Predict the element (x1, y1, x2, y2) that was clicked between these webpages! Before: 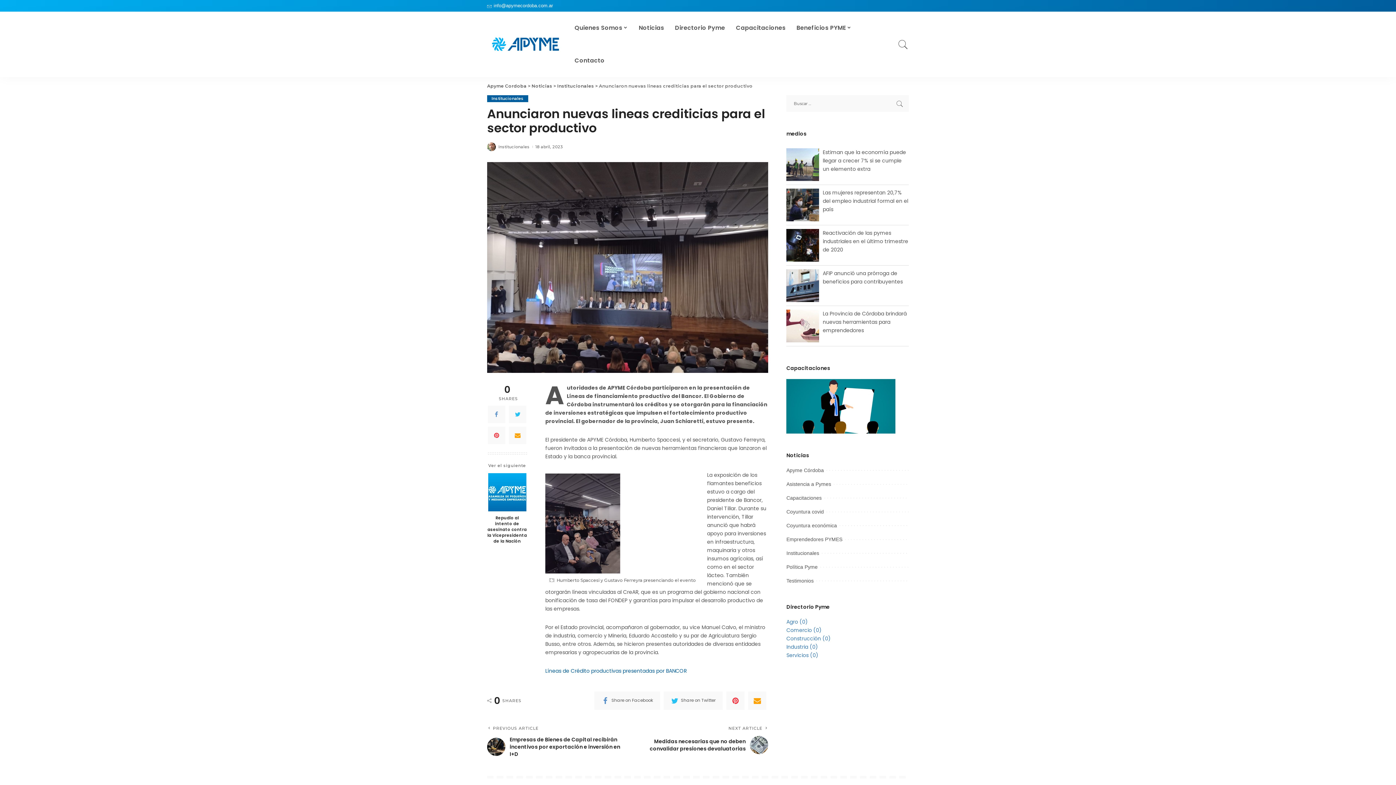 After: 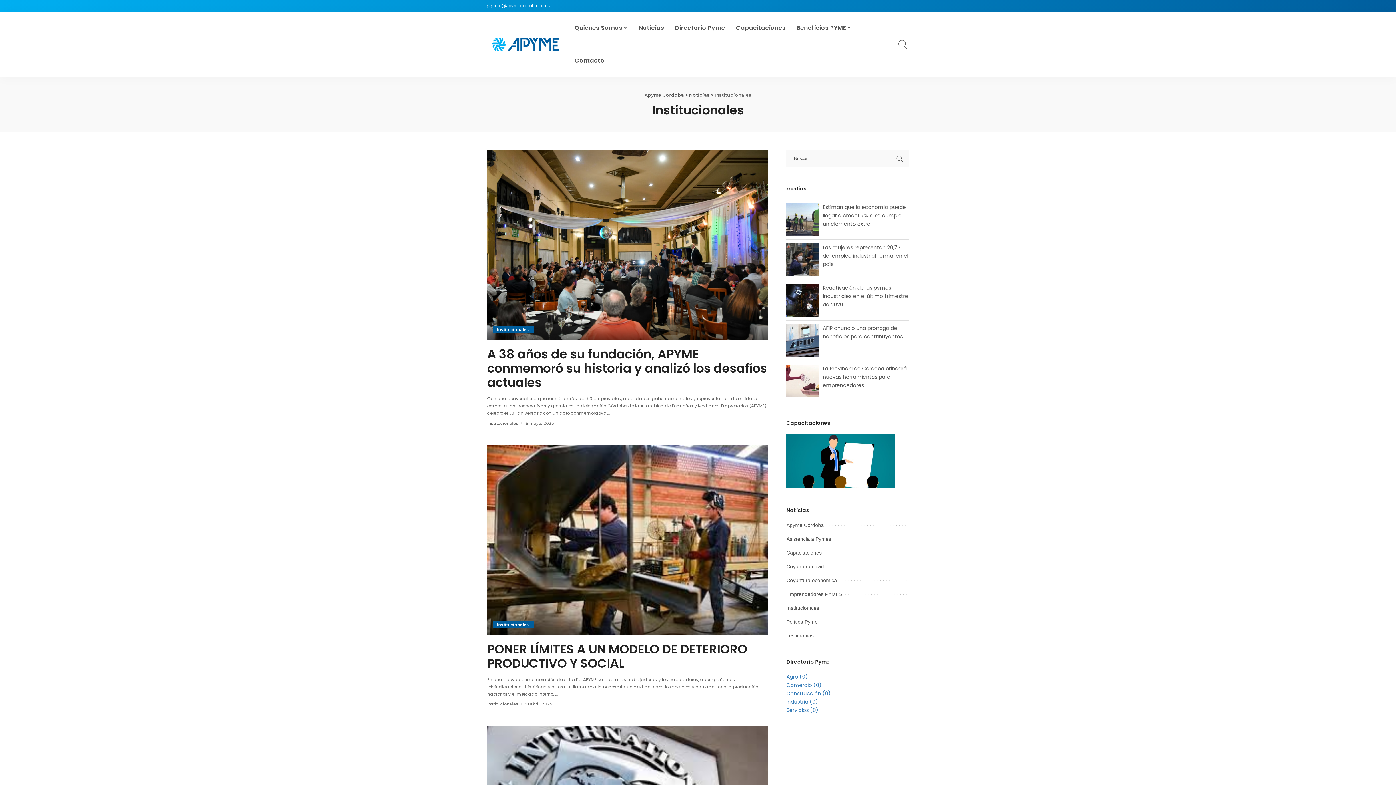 Action: bbox: (487, 95, 528, 102) label: Institucionales